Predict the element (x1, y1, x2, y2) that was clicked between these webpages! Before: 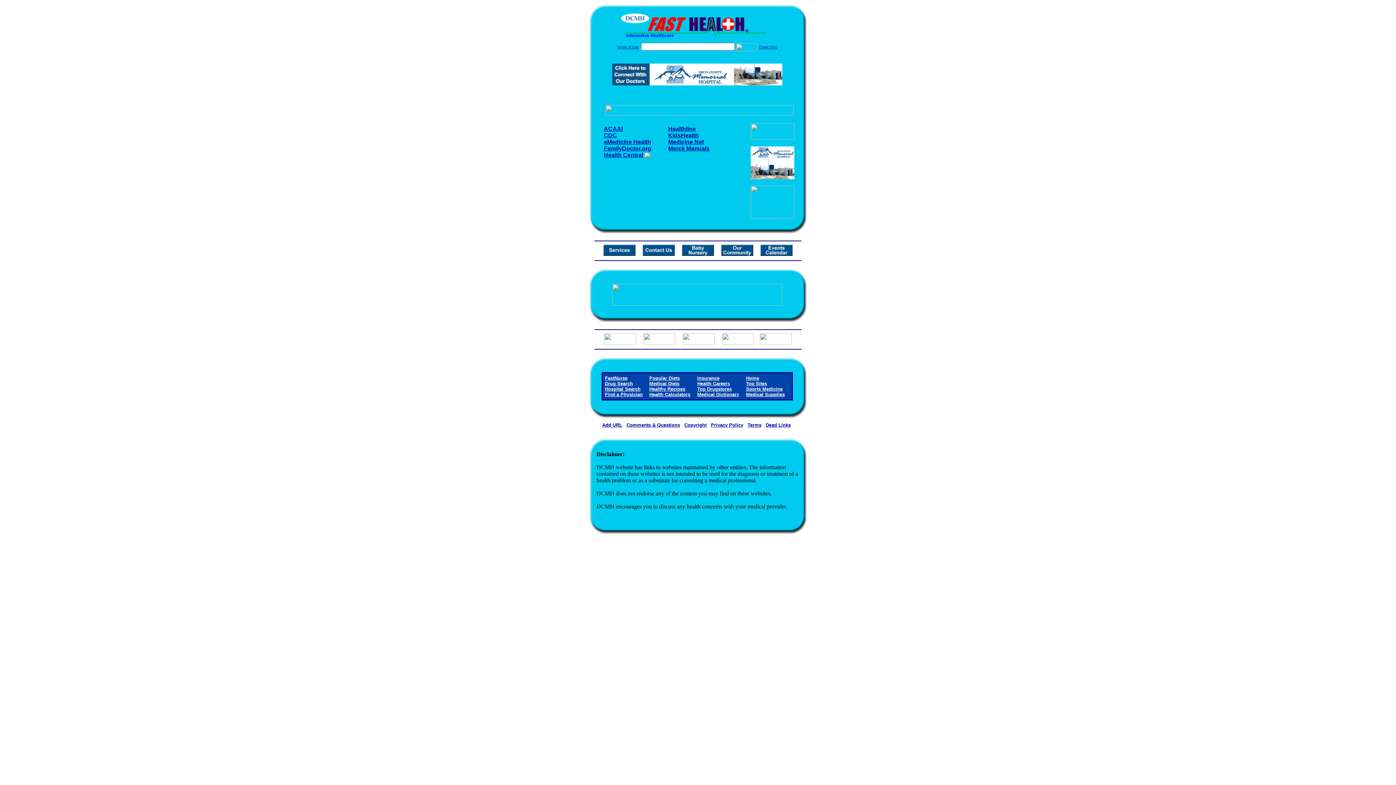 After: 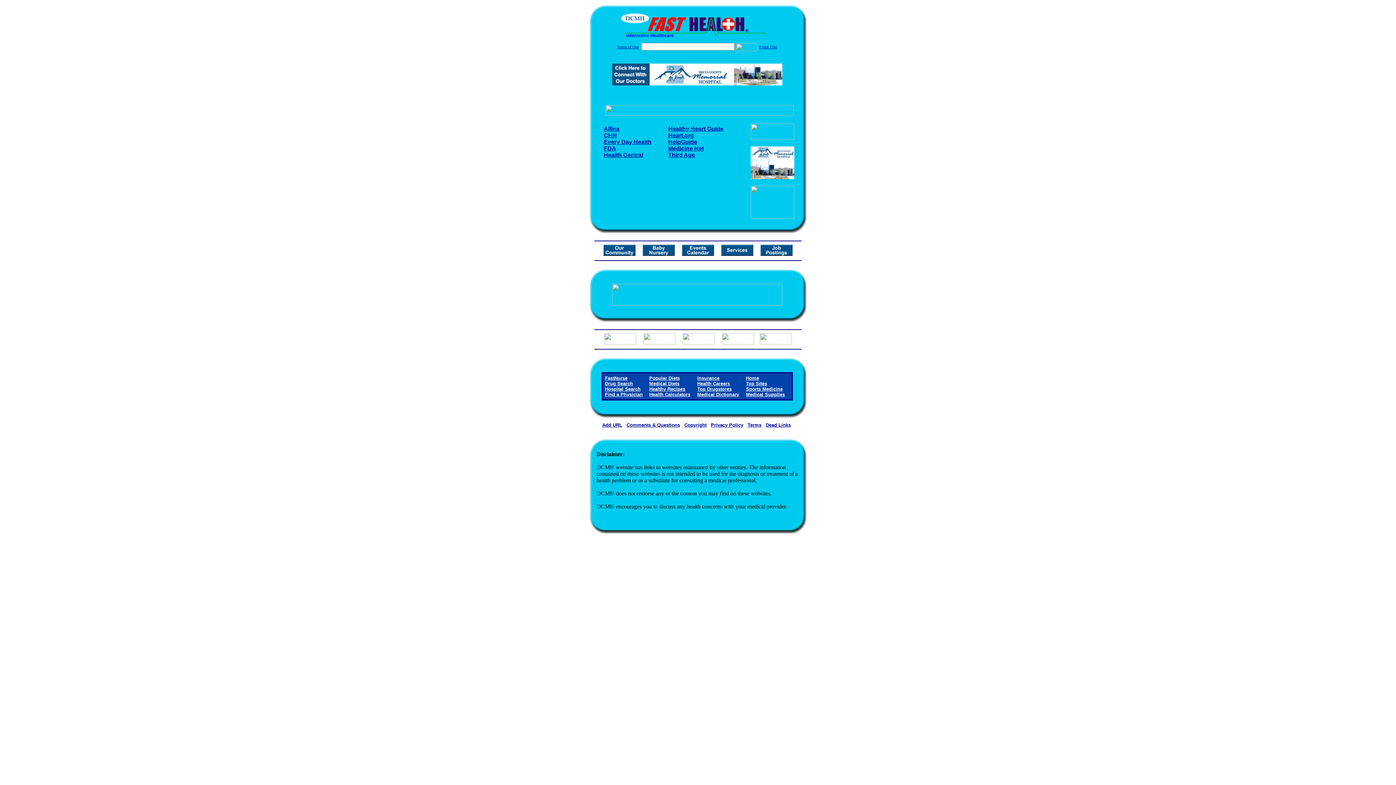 Action: bbox: (682, 339, 714, 345)